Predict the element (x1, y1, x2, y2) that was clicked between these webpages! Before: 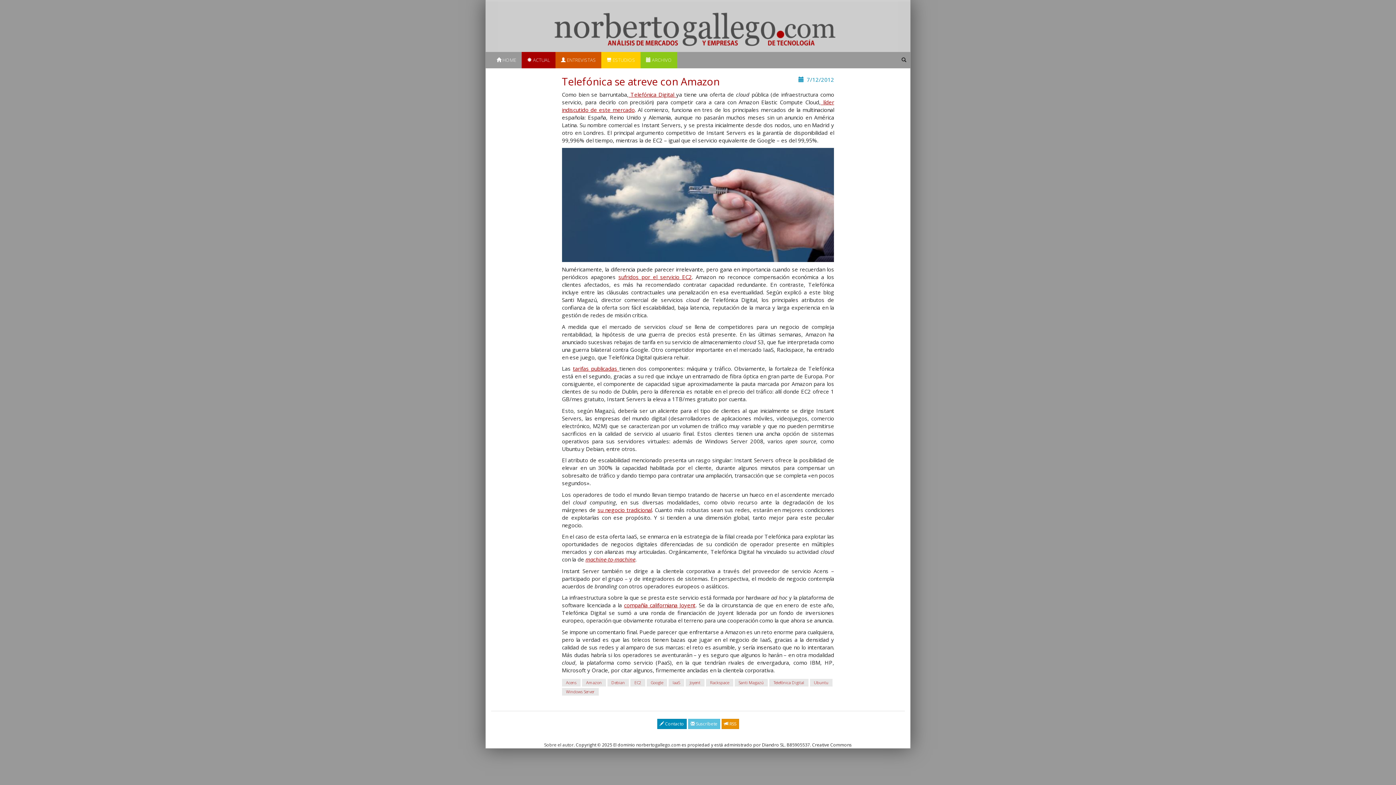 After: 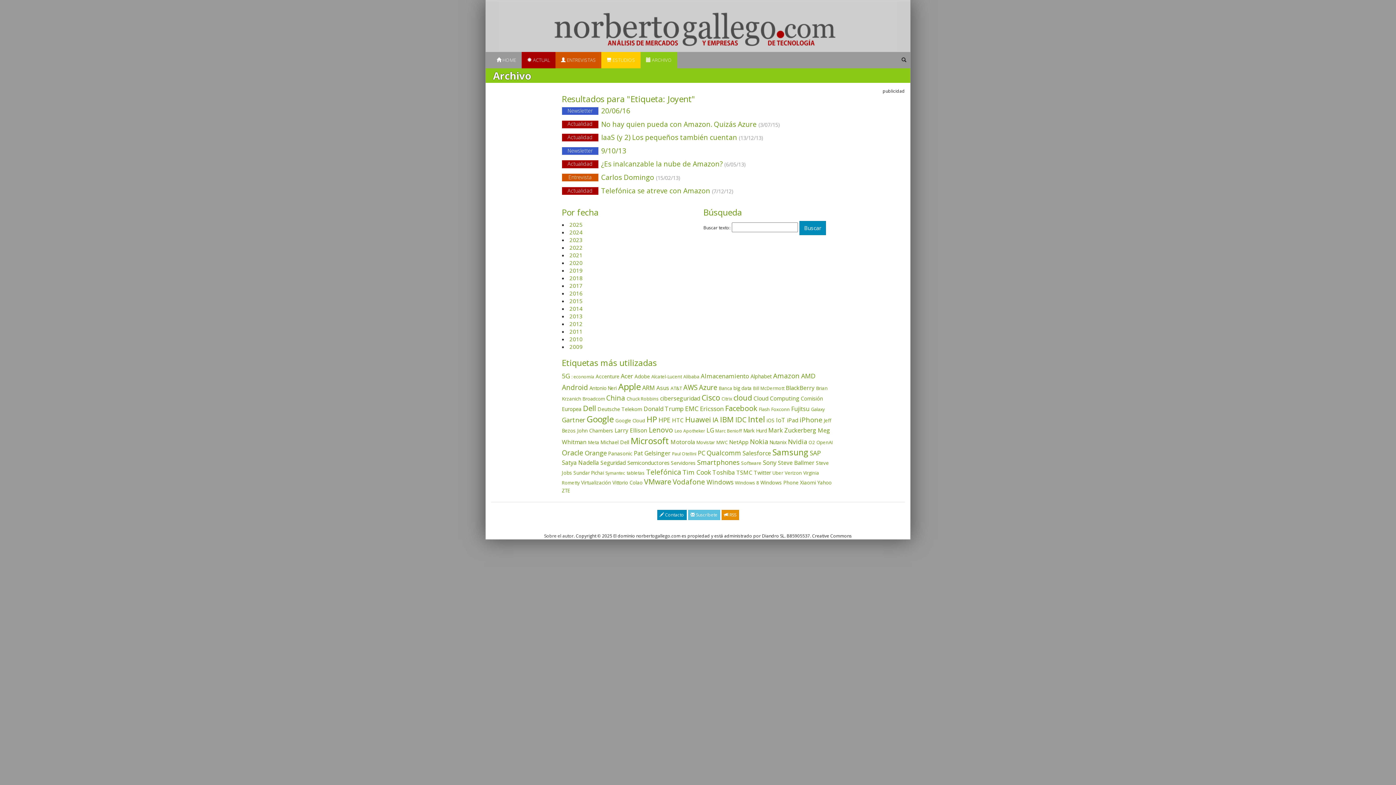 Action: label: Joyent bbox: (689, 680, 700, 685)